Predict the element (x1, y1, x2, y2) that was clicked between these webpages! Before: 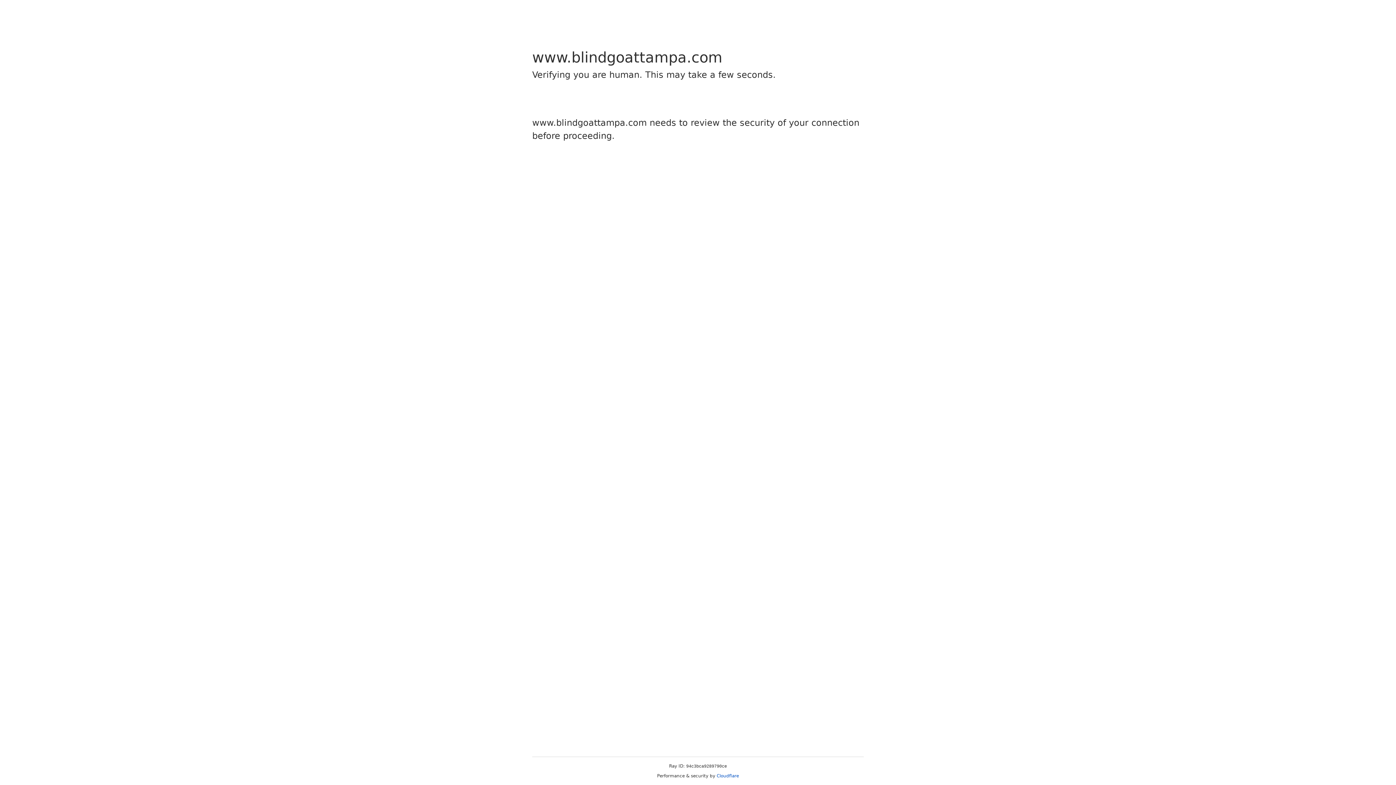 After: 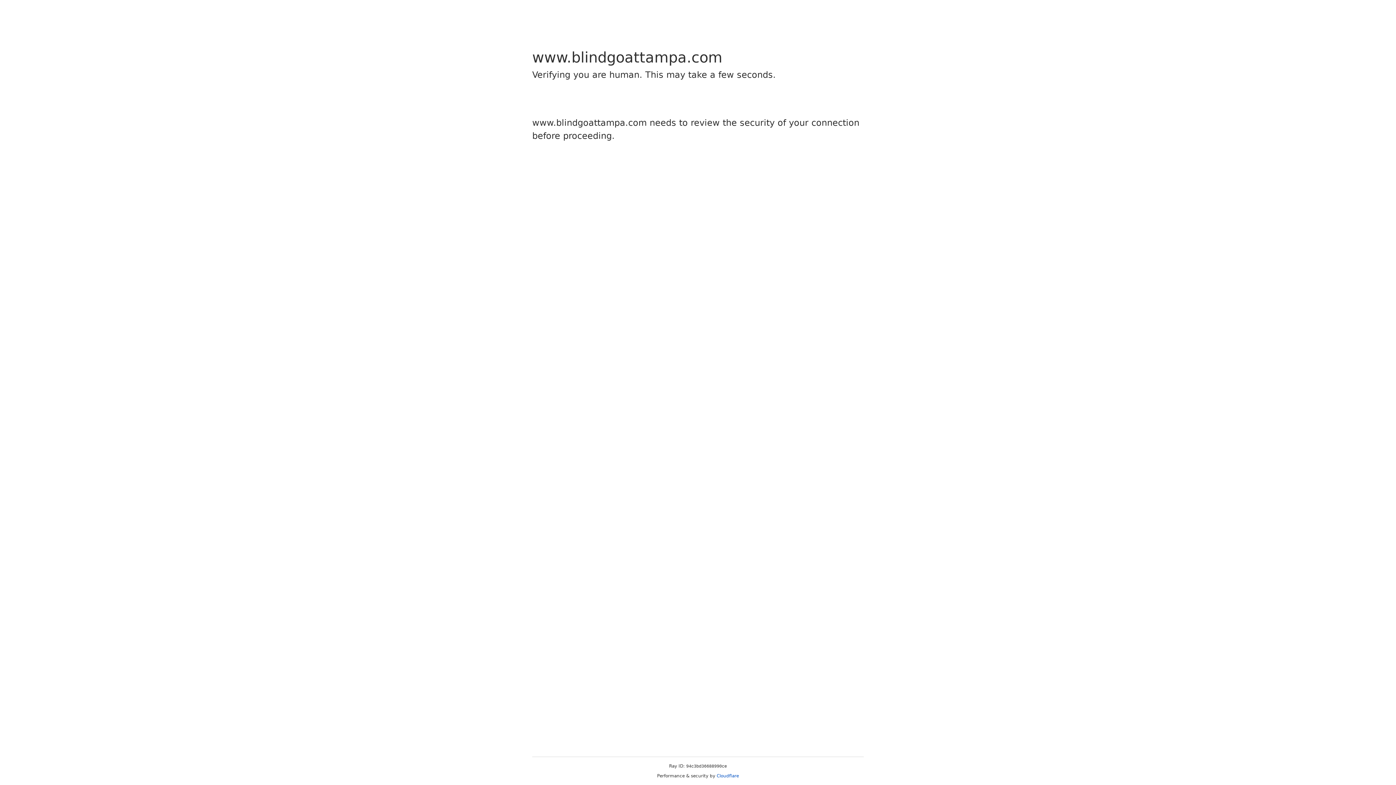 Action: bbox: (716, 773, 739, 778) label: Cloudflare